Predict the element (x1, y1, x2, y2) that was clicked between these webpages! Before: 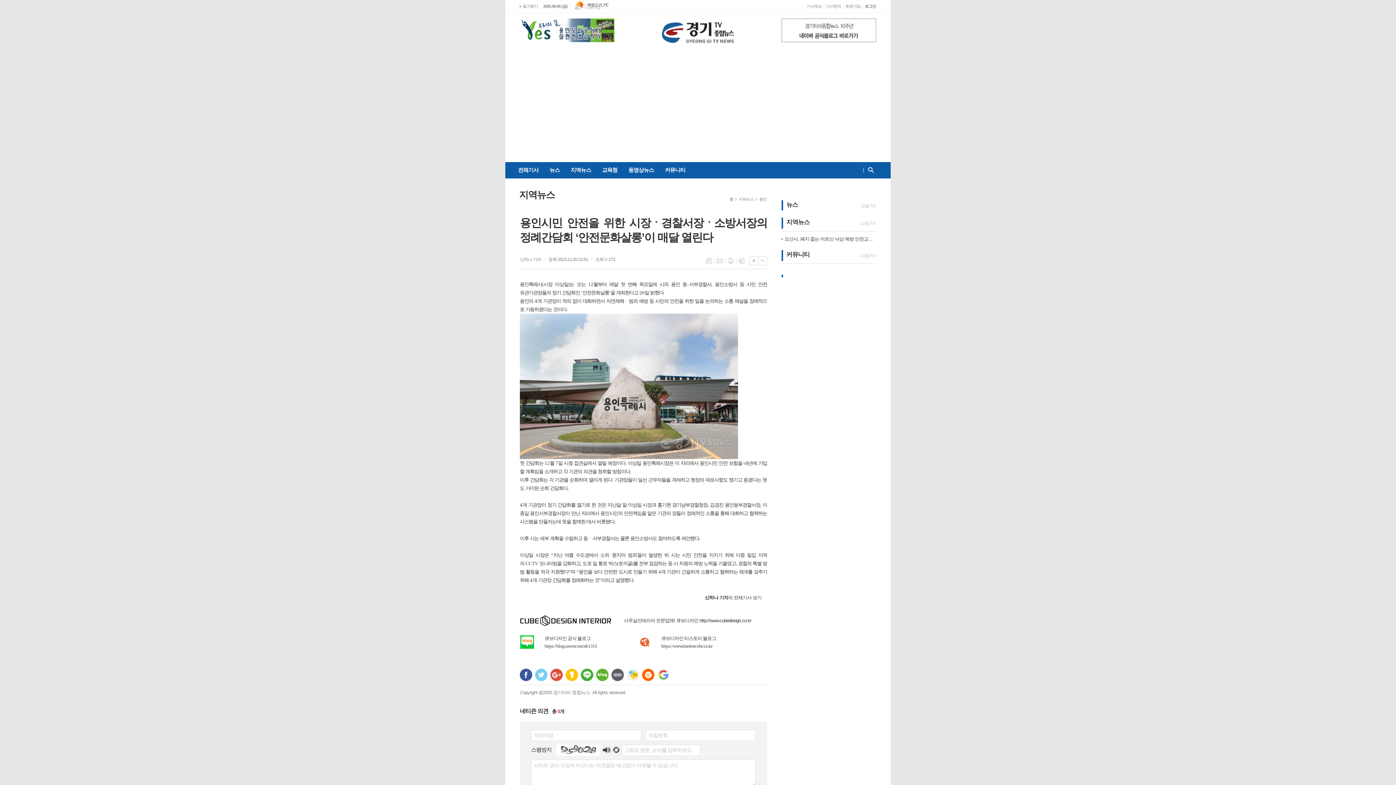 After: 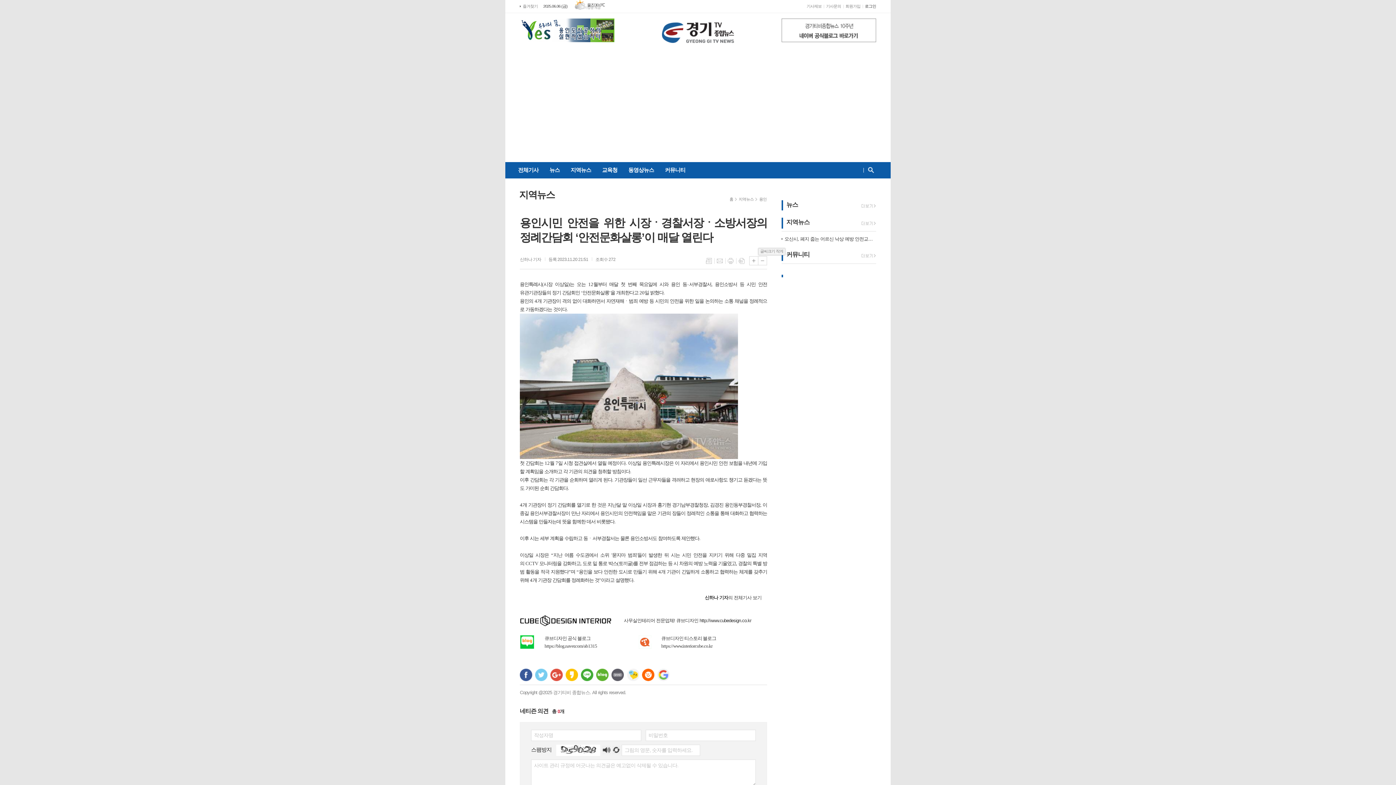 Action: bbox: (758, 256, 767, 265) label: 글씨크기 작게